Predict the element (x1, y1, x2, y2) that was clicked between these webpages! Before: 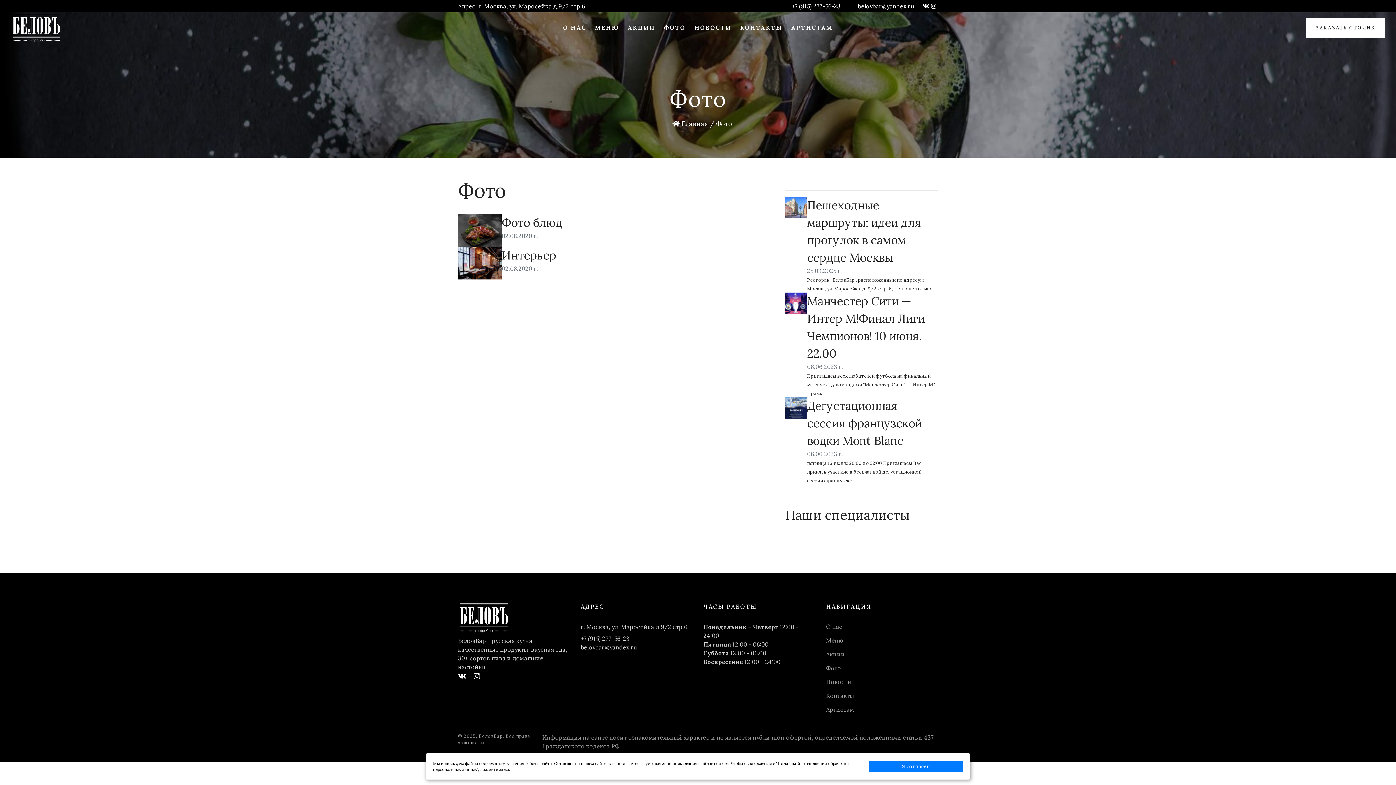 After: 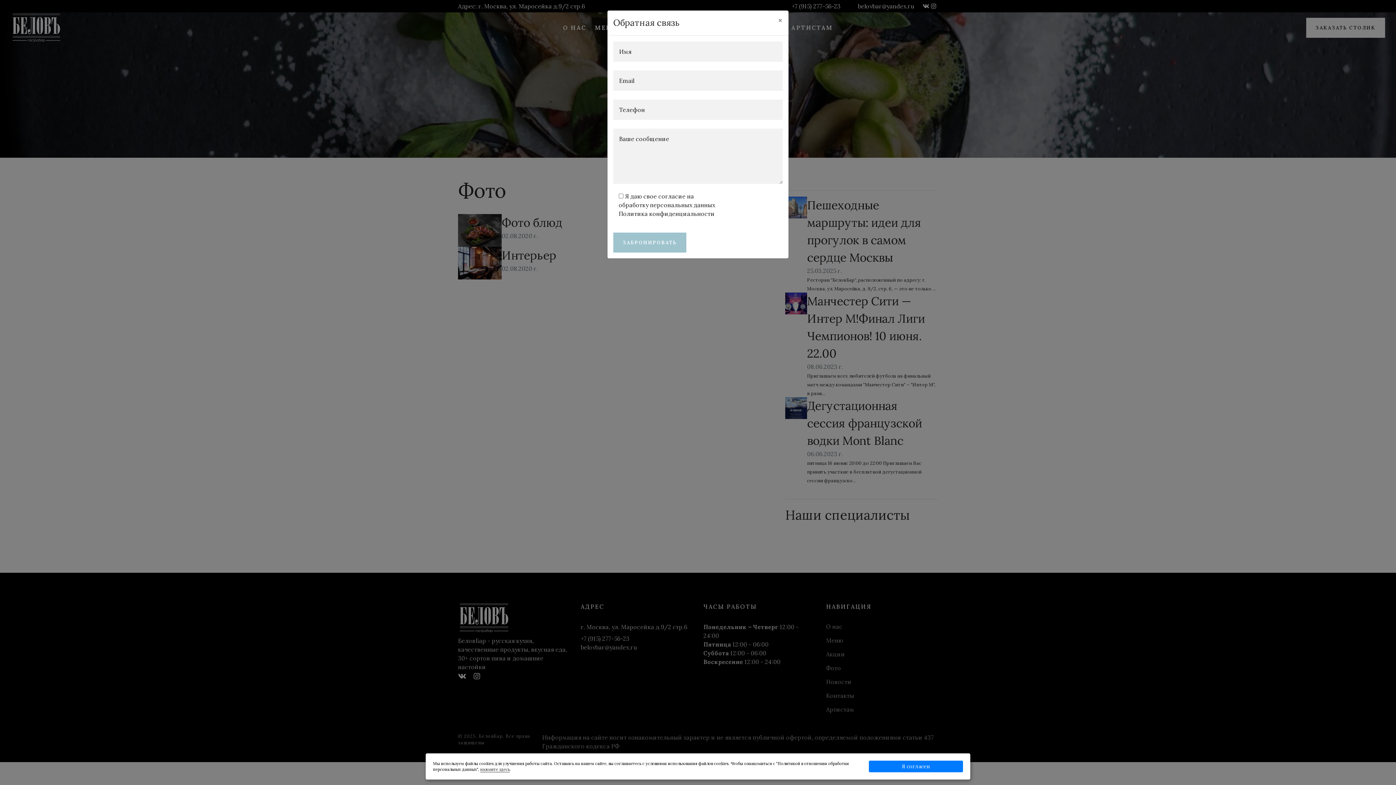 Action: bbox: (1306, 17, 1385, 37) label: ЗАКАЗАТЬ СТОЛИК